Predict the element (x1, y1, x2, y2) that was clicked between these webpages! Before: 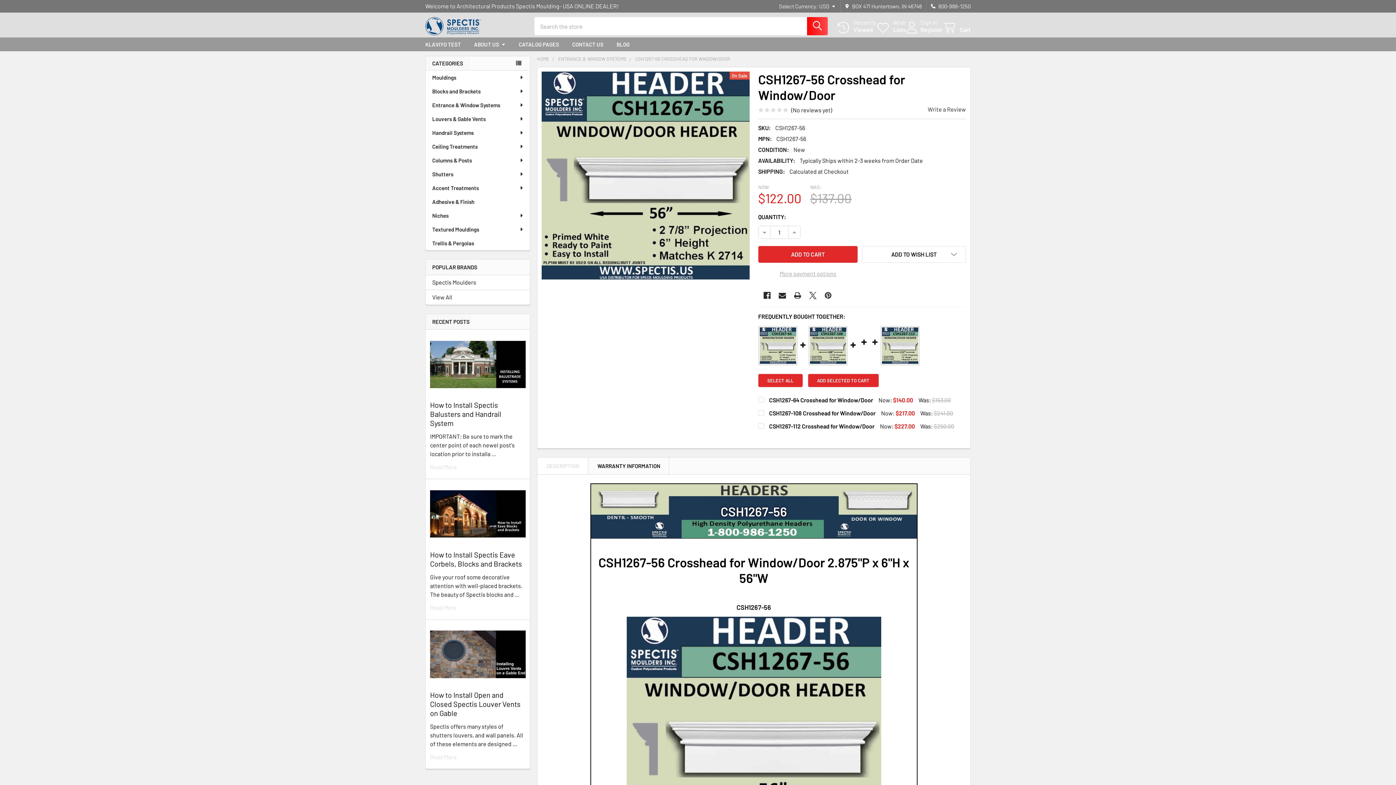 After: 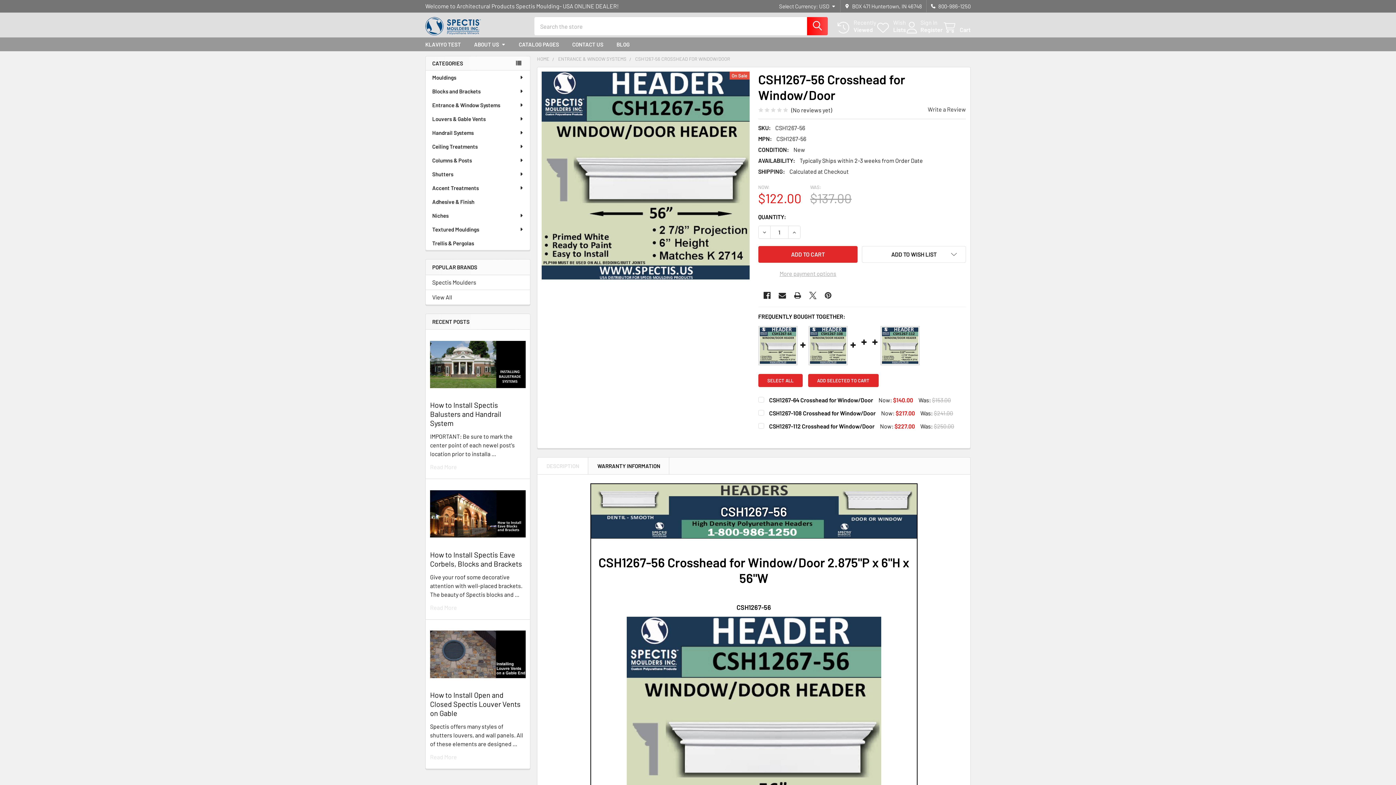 Action: label: CATEGORIES bbox: (425, 56, 530, 70)